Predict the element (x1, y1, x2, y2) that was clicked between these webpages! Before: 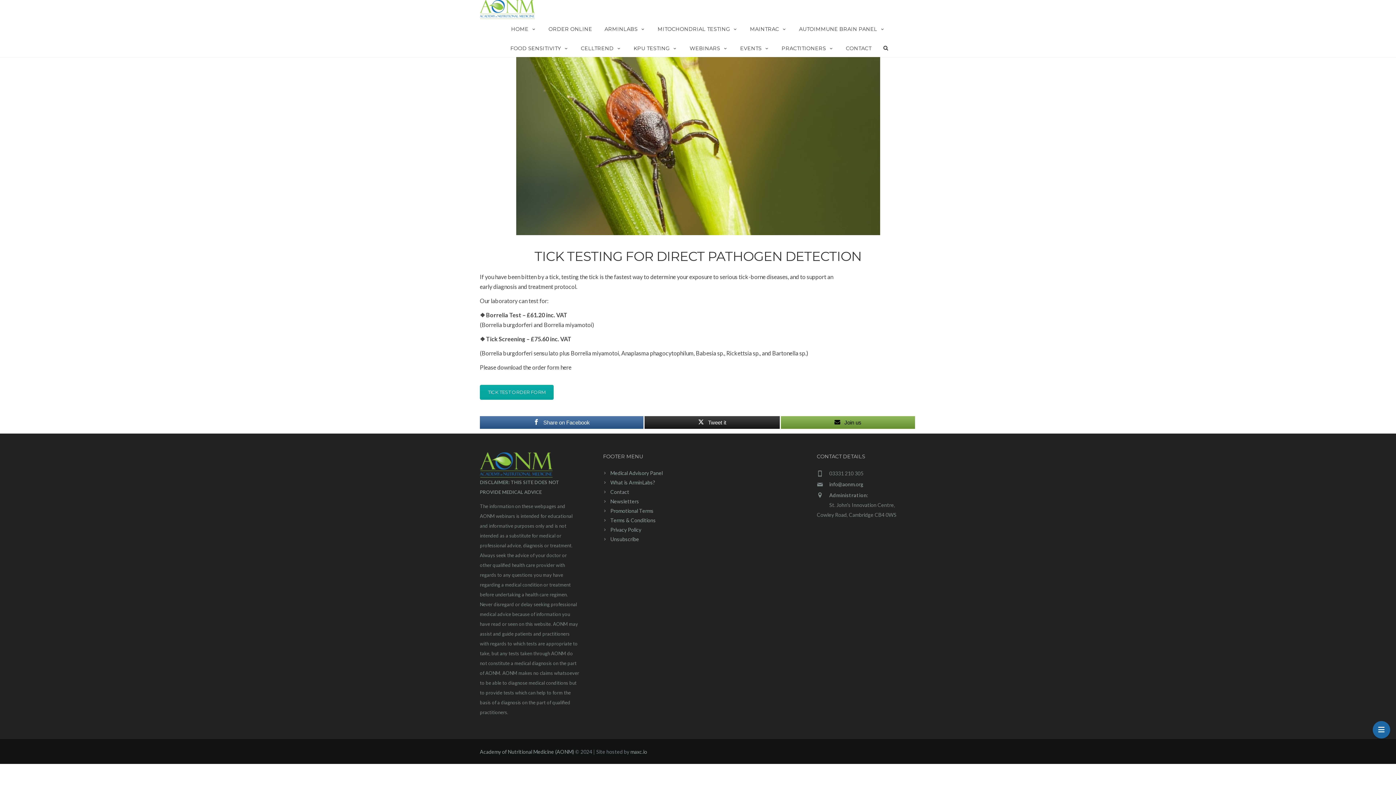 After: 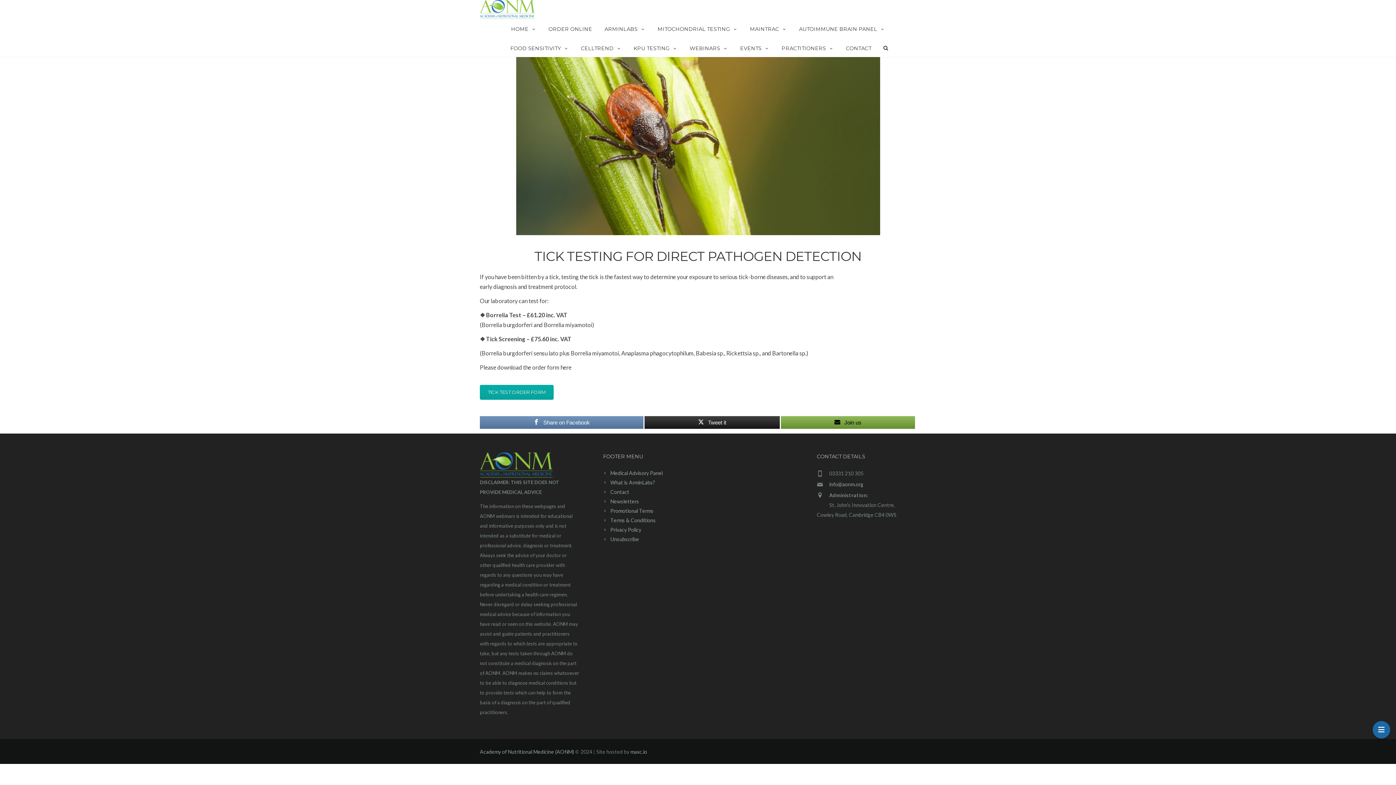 Action: bbox: (480, 416, 643, 429) label: Share on Facebook